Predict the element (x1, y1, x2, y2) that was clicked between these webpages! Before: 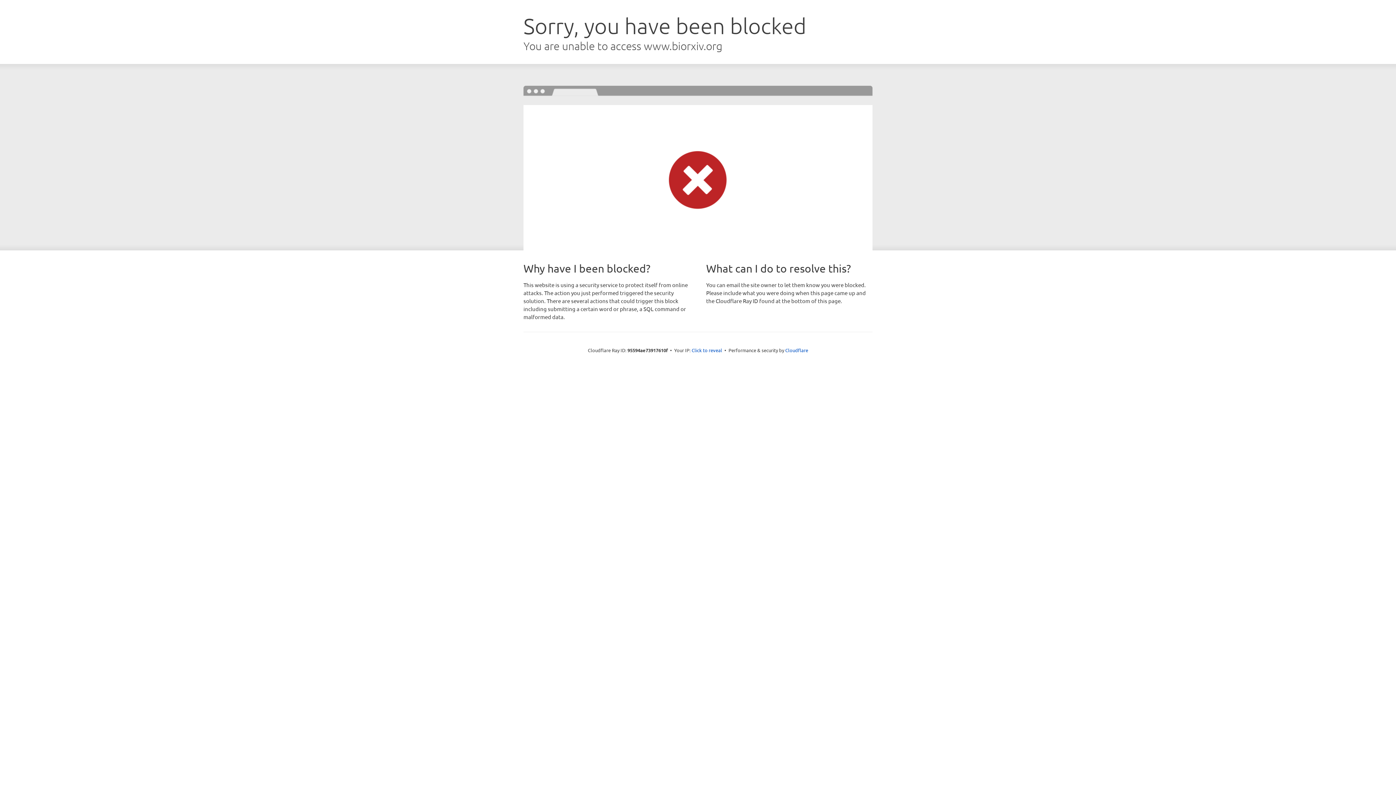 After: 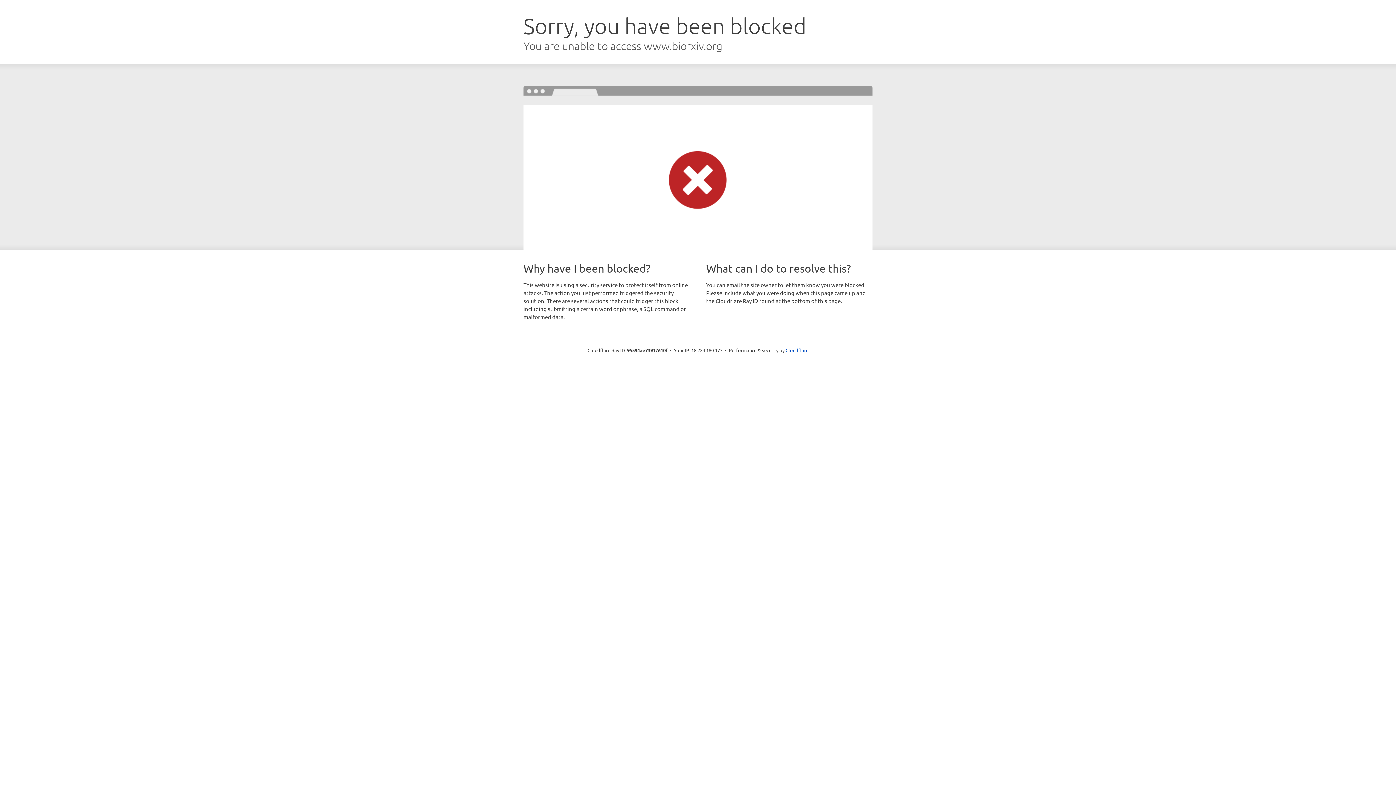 Action: label: Click to reveal bbox: (691, 346, 722, 353)